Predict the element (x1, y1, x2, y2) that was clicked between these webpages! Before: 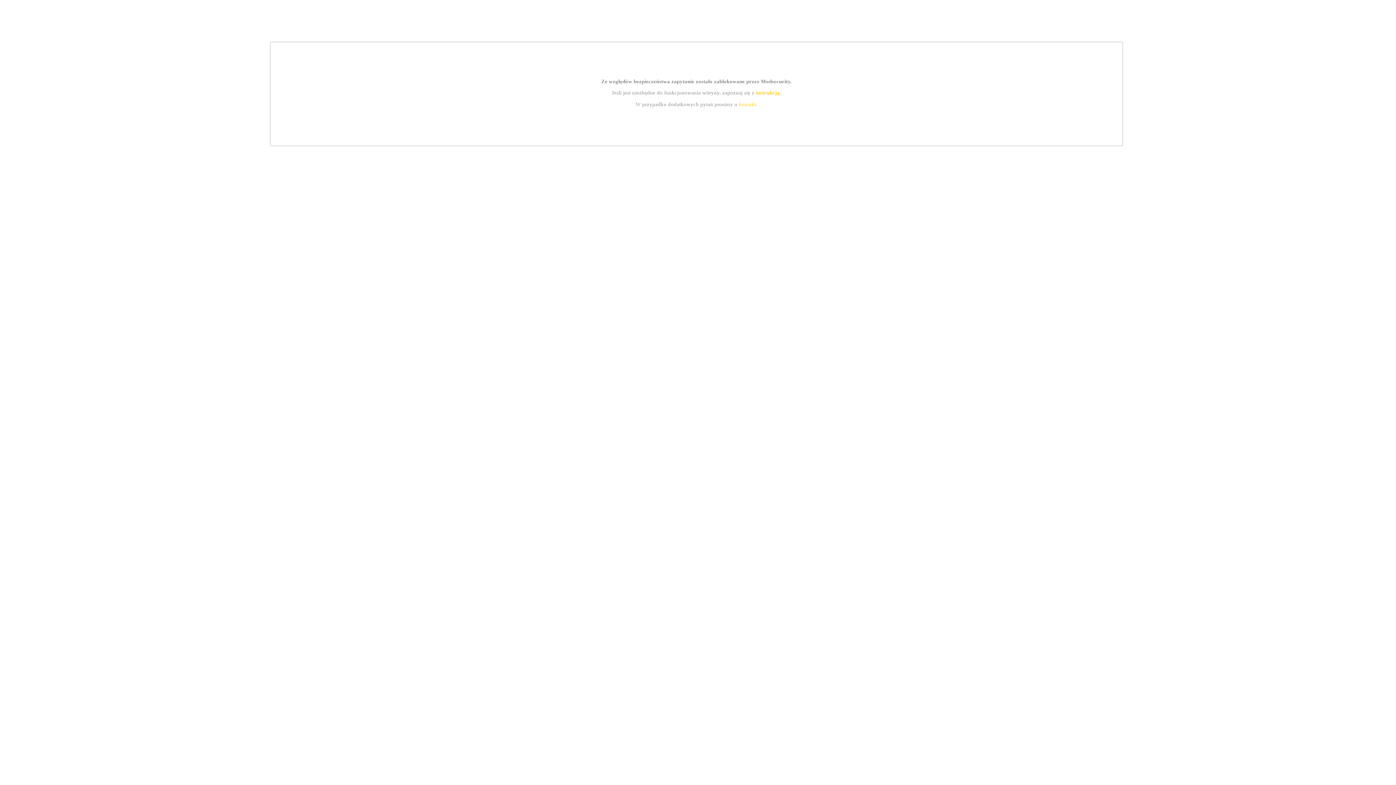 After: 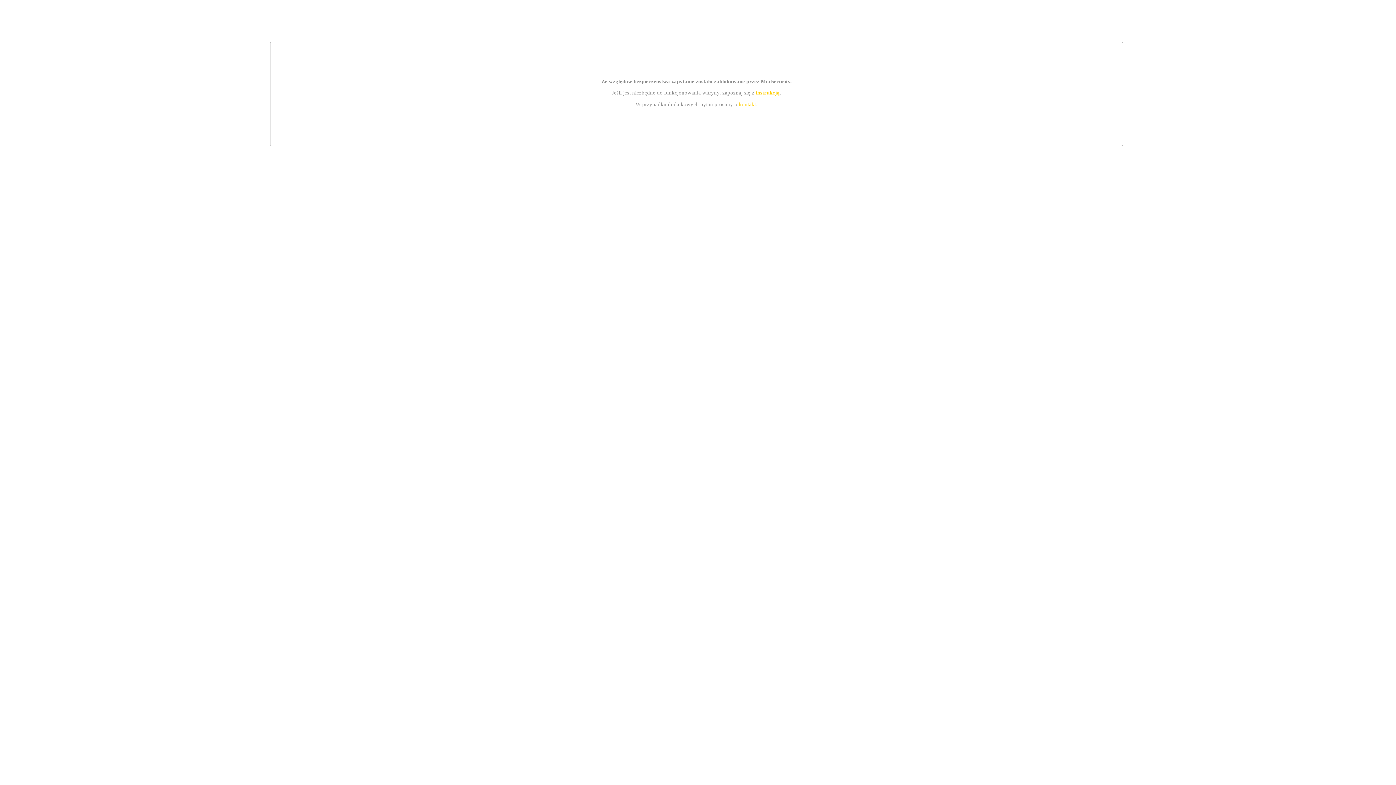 Action: label: kontakt bbox: (739, 101, 756, 107)